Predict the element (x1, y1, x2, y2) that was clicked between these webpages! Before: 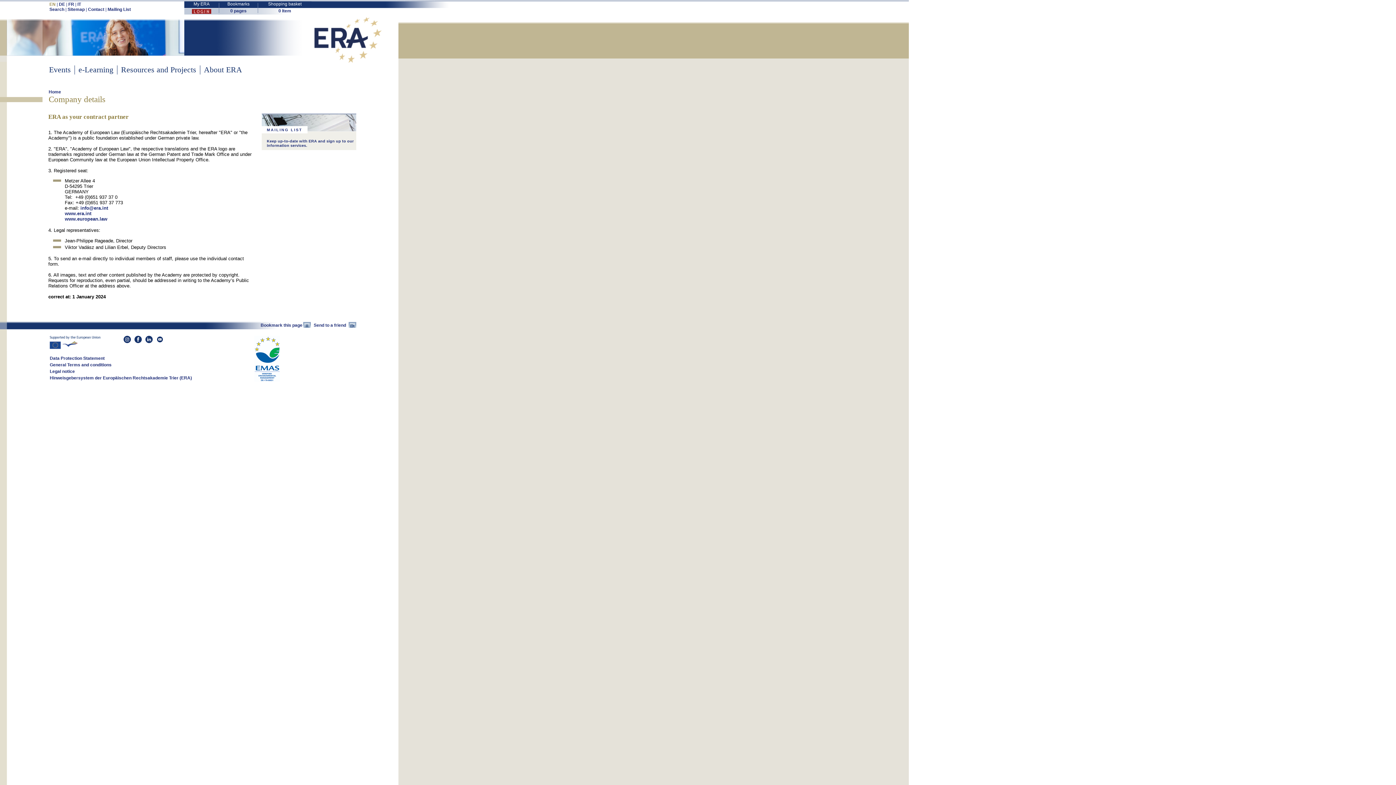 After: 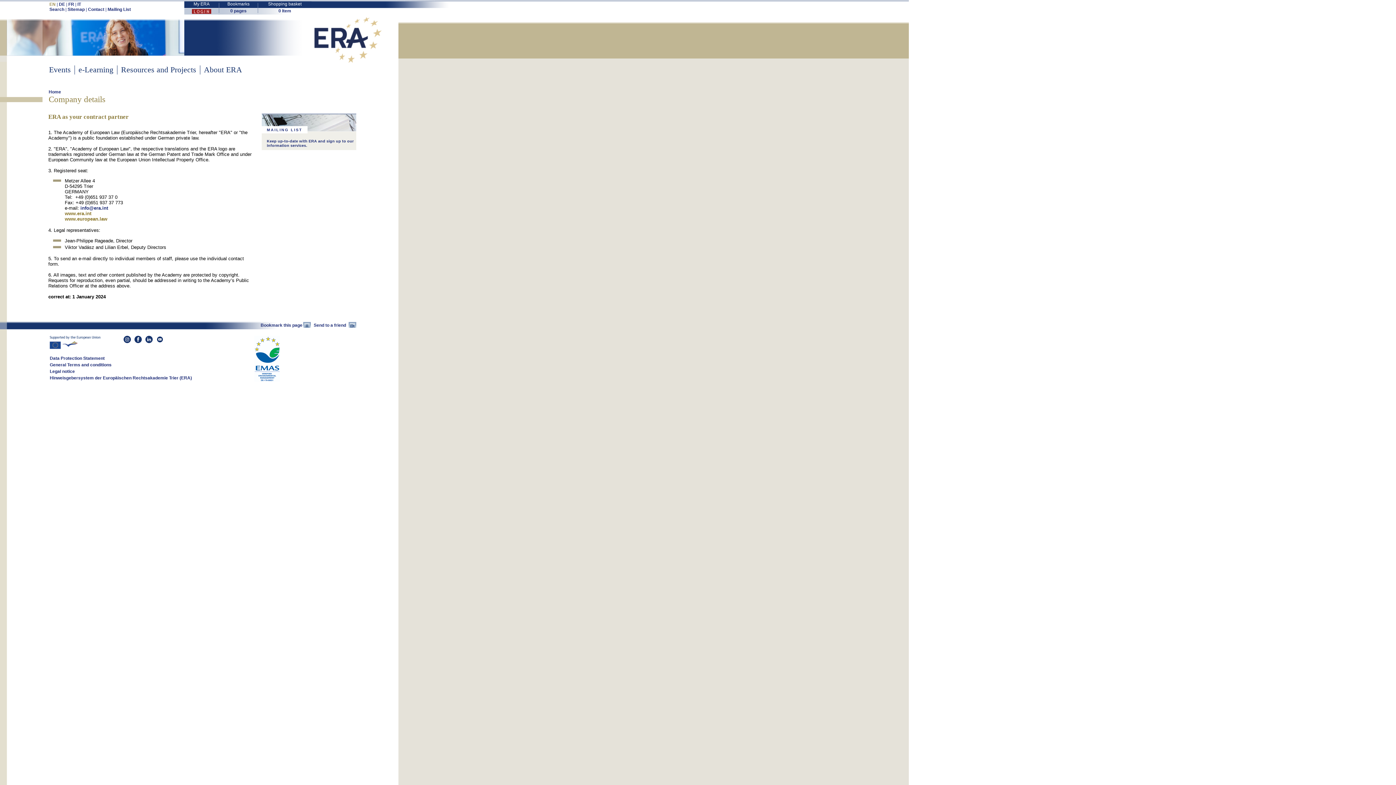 Action: bbox: (64, 210, 107, 221) label: www.era.int
www.european.law